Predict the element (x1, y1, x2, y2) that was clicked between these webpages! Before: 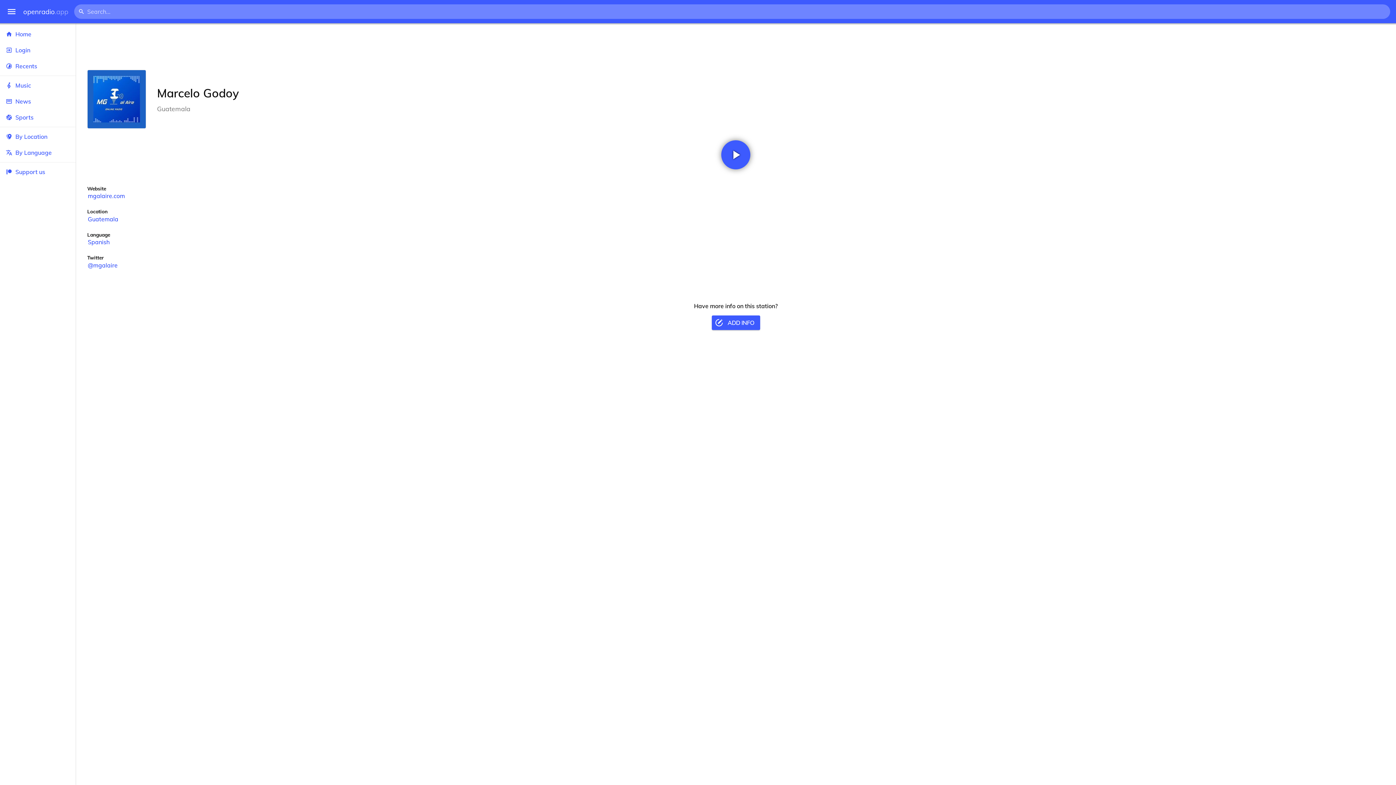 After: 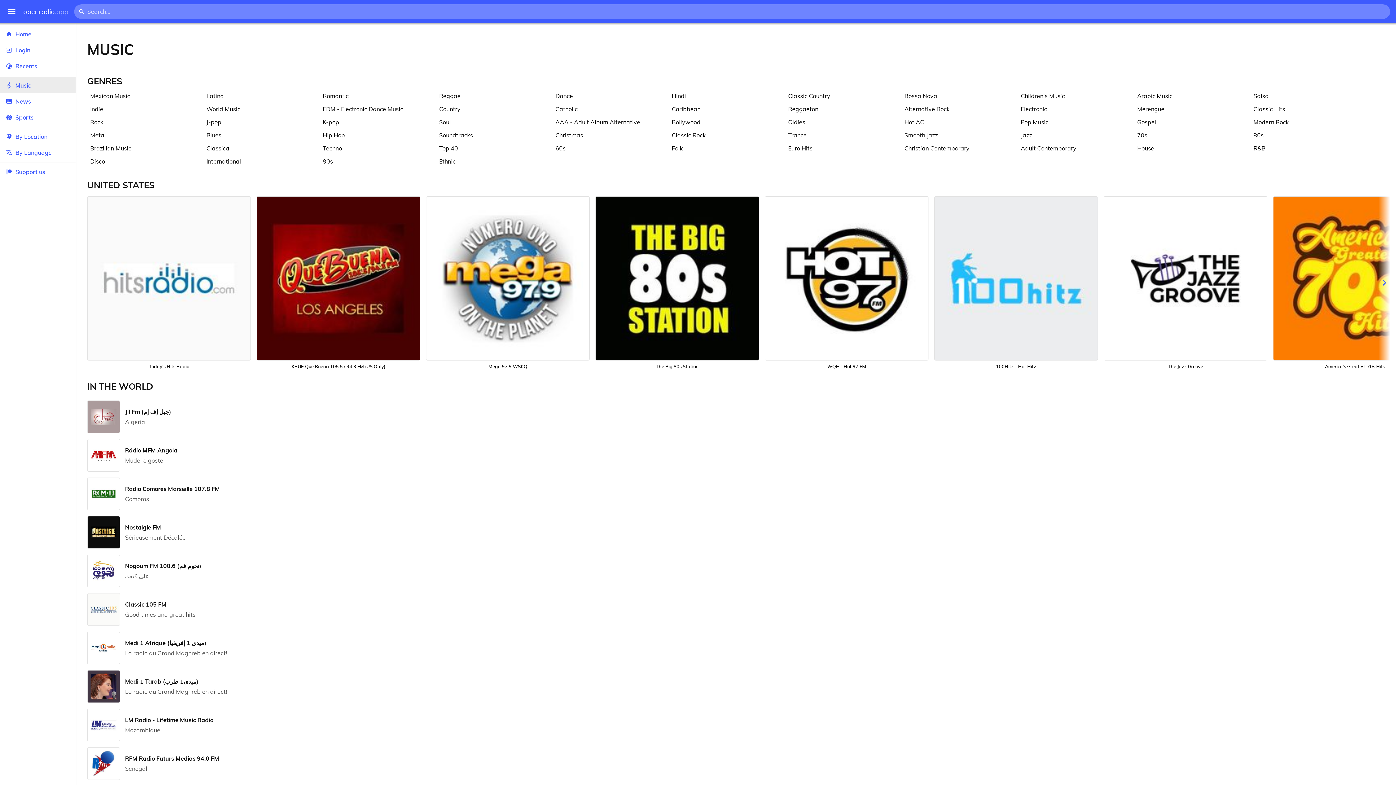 Action: label: Music bbox: (0, 77, 75, 93)